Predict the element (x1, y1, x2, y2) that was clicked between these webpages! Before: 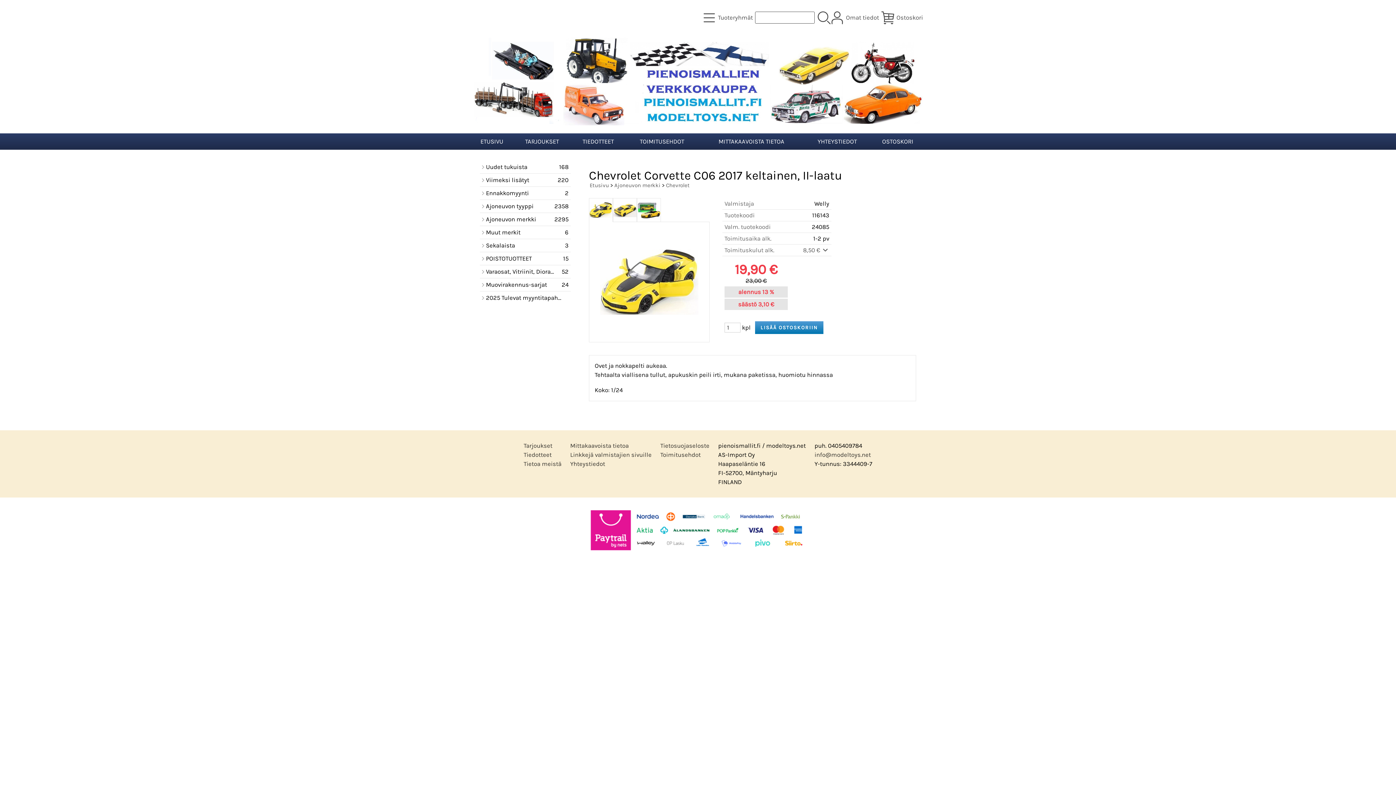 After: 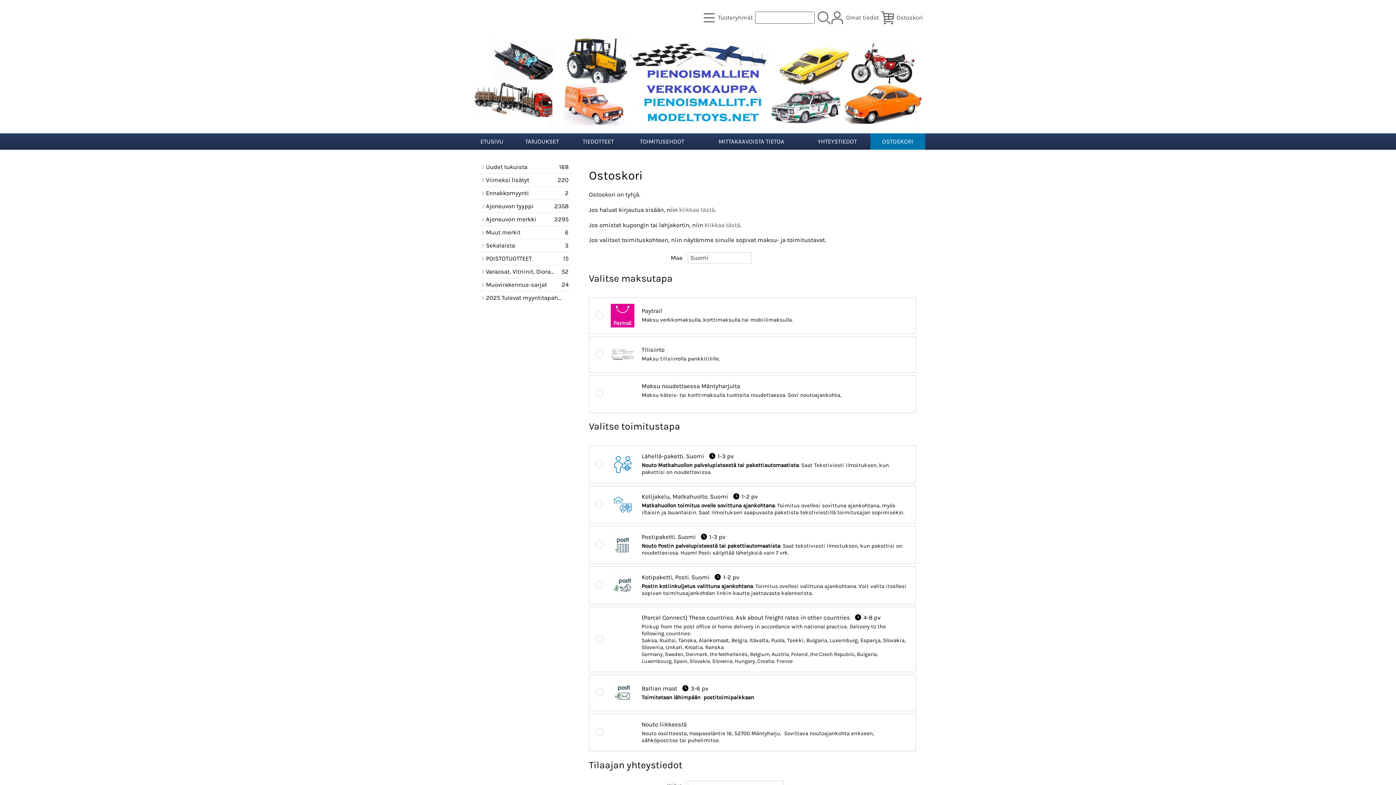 Action: bbox: (589, 546, 807, 553)